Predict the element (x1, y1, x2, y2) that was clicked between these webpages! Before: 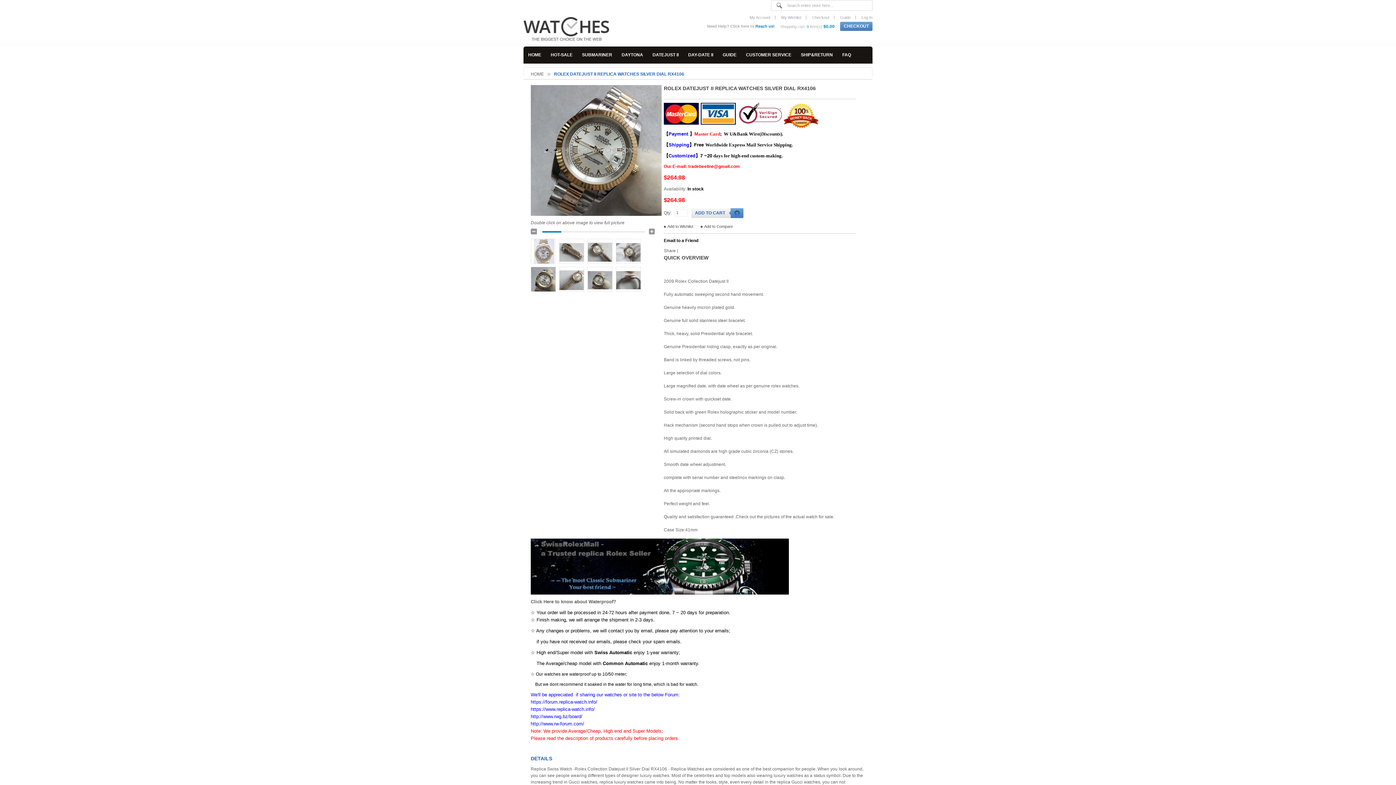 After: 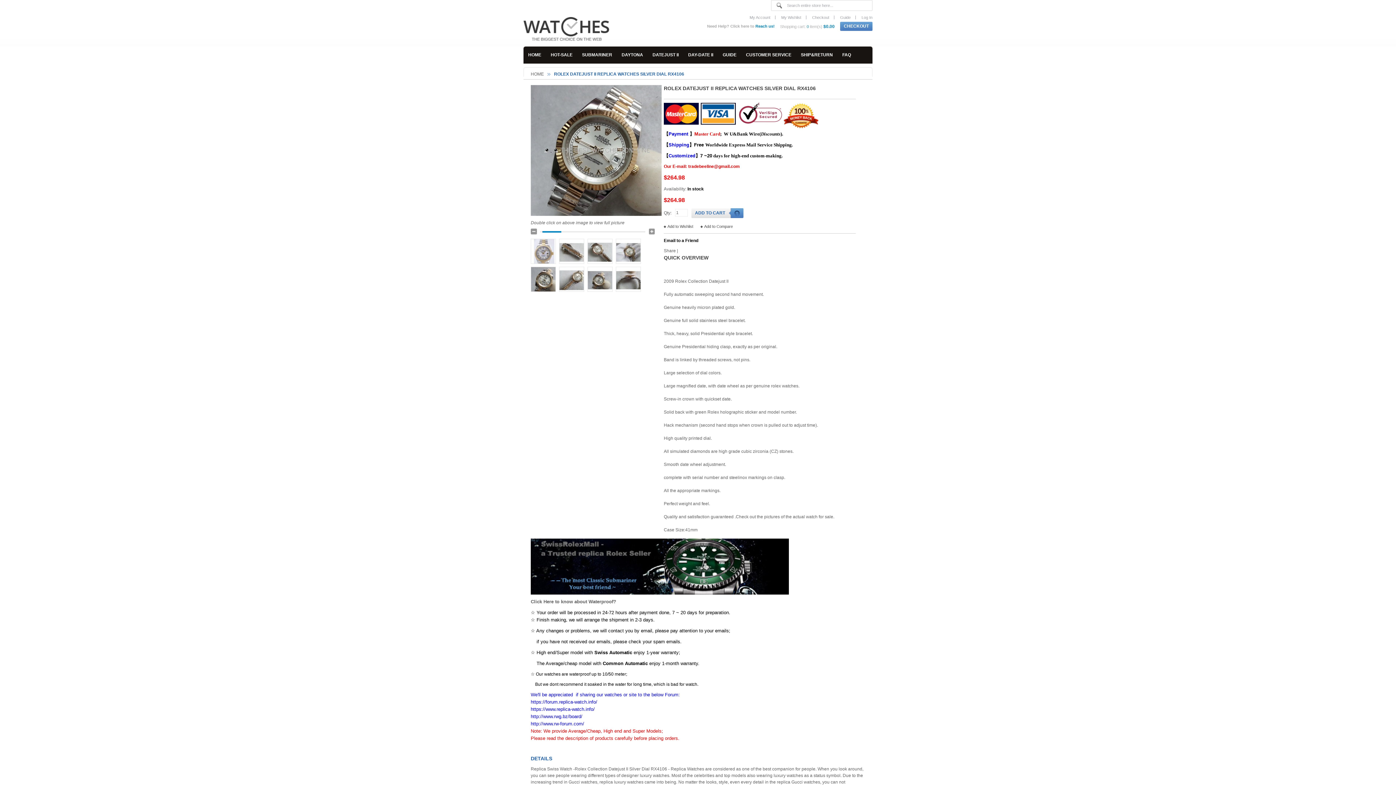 Action: bbox: (530, 266, 556, 292)